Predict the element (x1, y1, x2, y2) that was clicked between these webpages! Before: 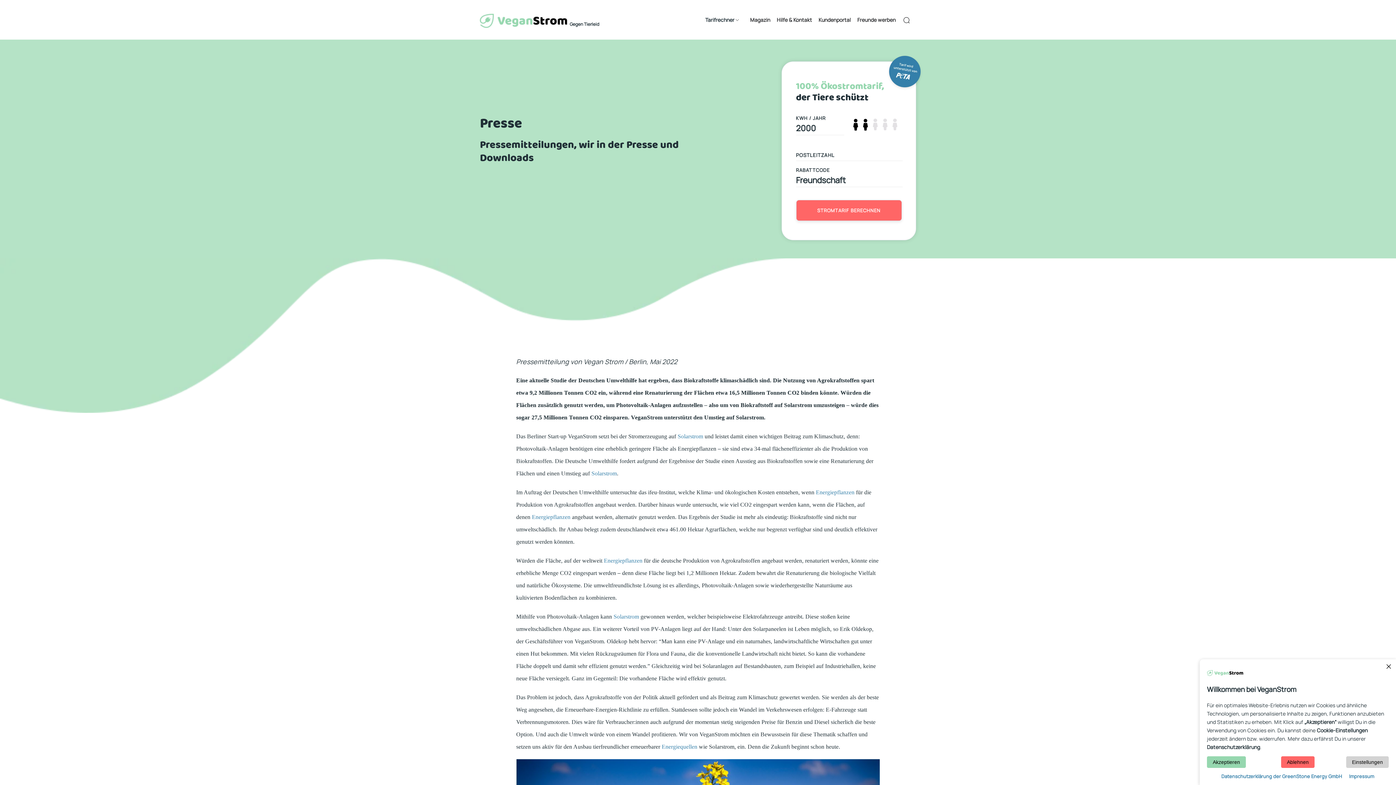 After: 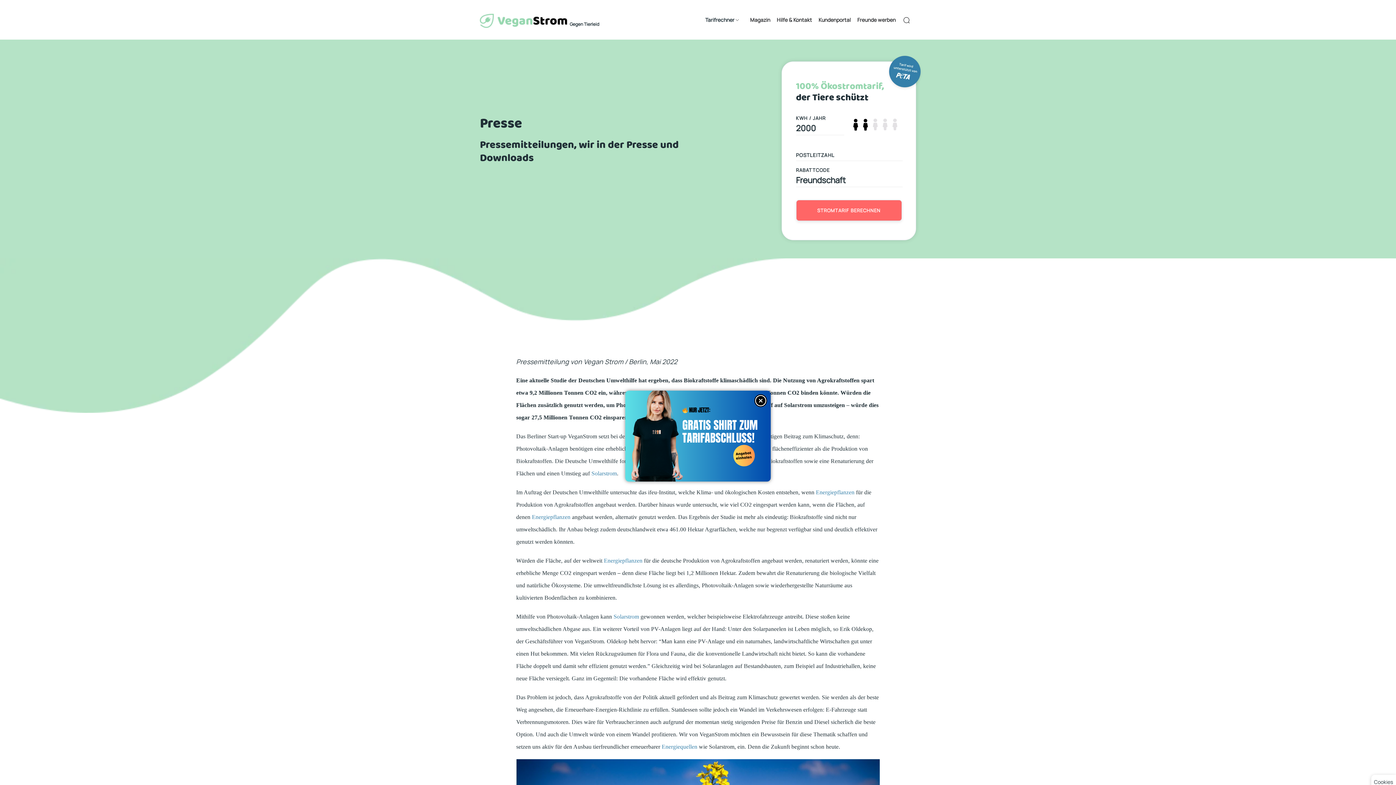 Action: label: Akzeptieren bbox: (1207, 756, 1246, 768)